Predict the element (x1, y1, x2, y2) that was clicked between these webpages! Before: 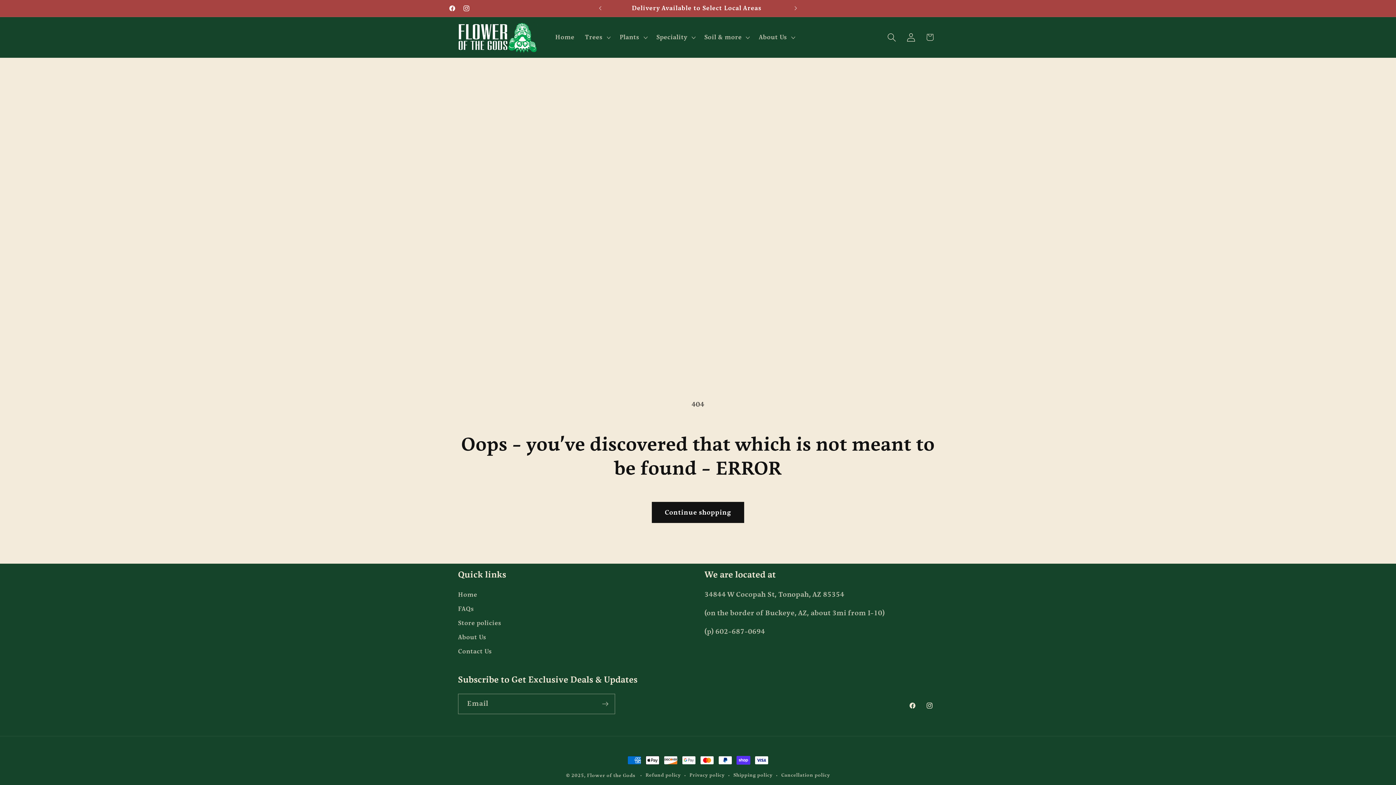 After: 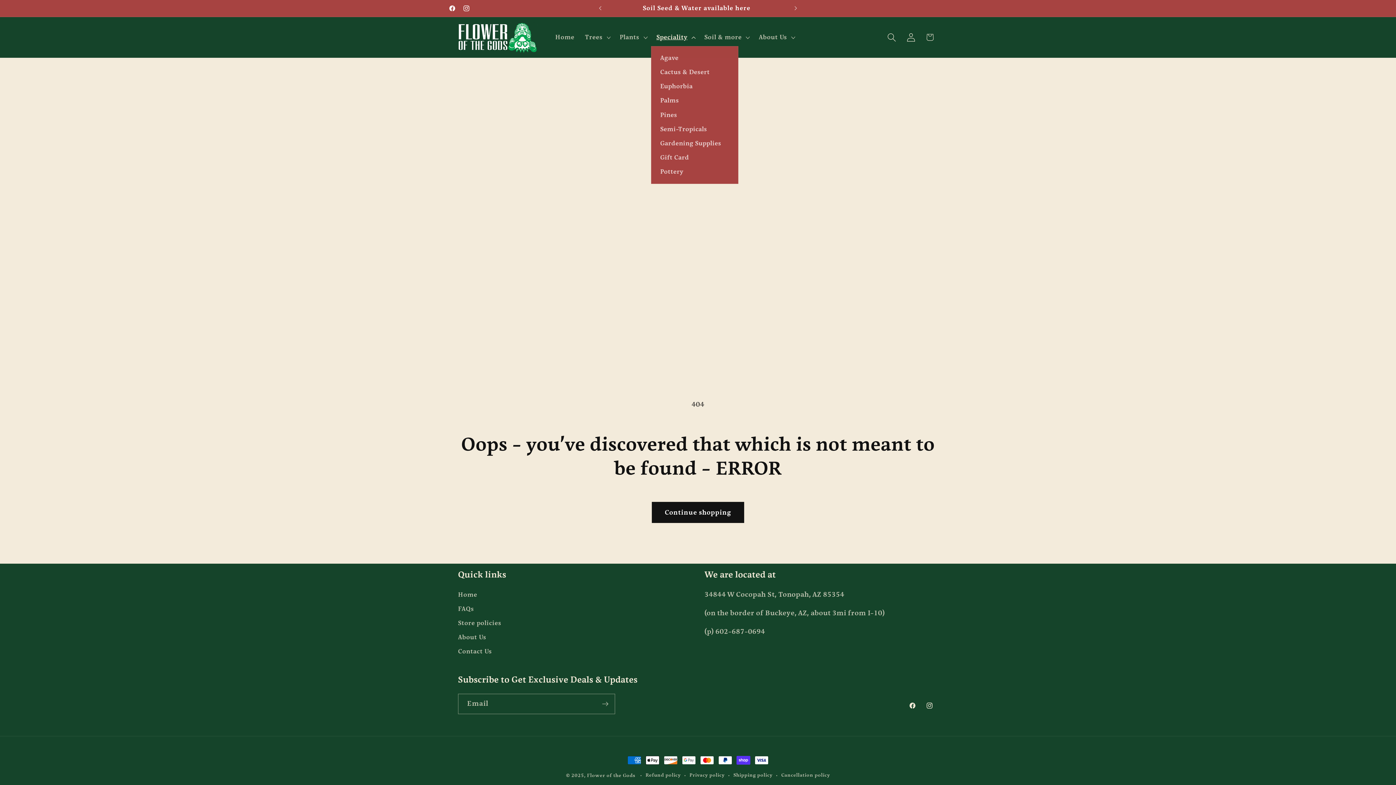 Action: label: Speciality bbox: (651, 28, 699, 46)